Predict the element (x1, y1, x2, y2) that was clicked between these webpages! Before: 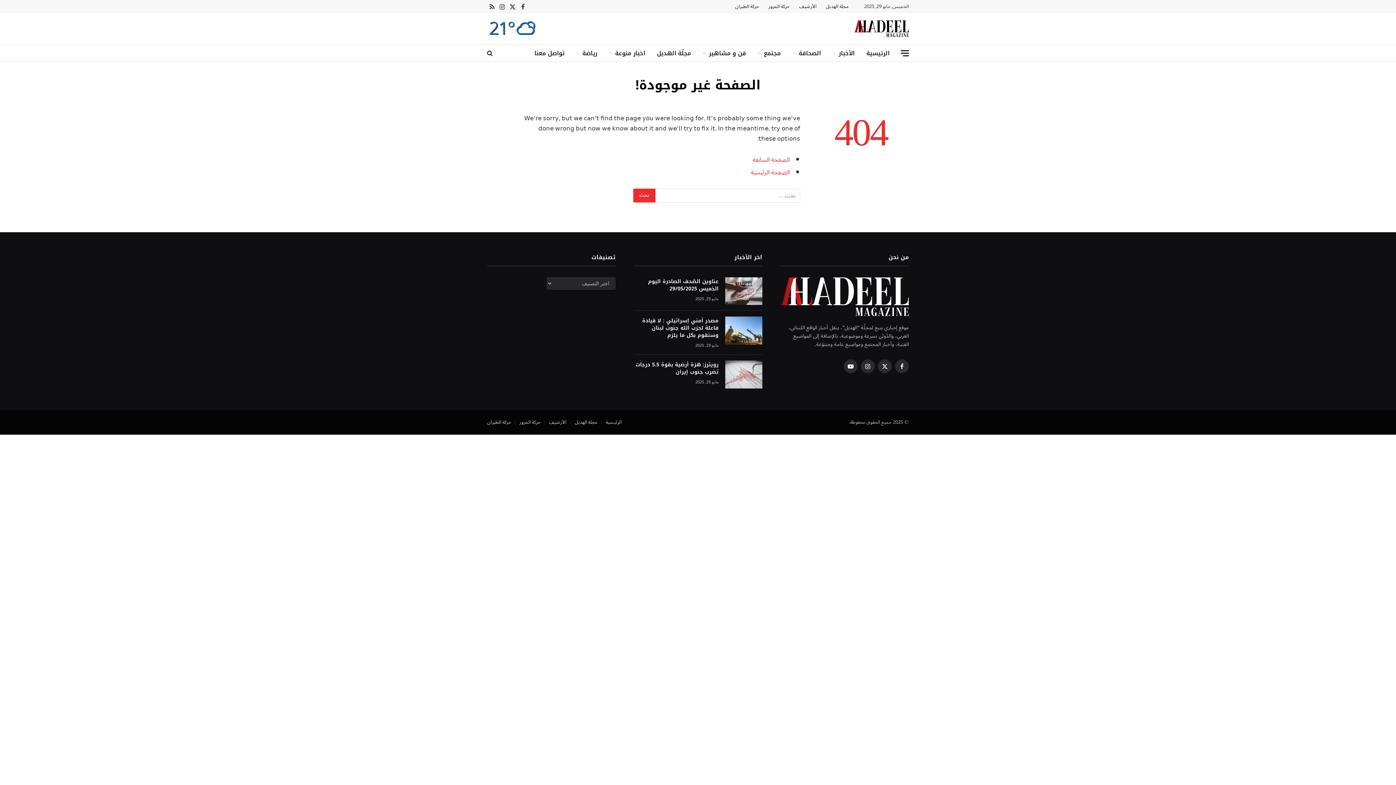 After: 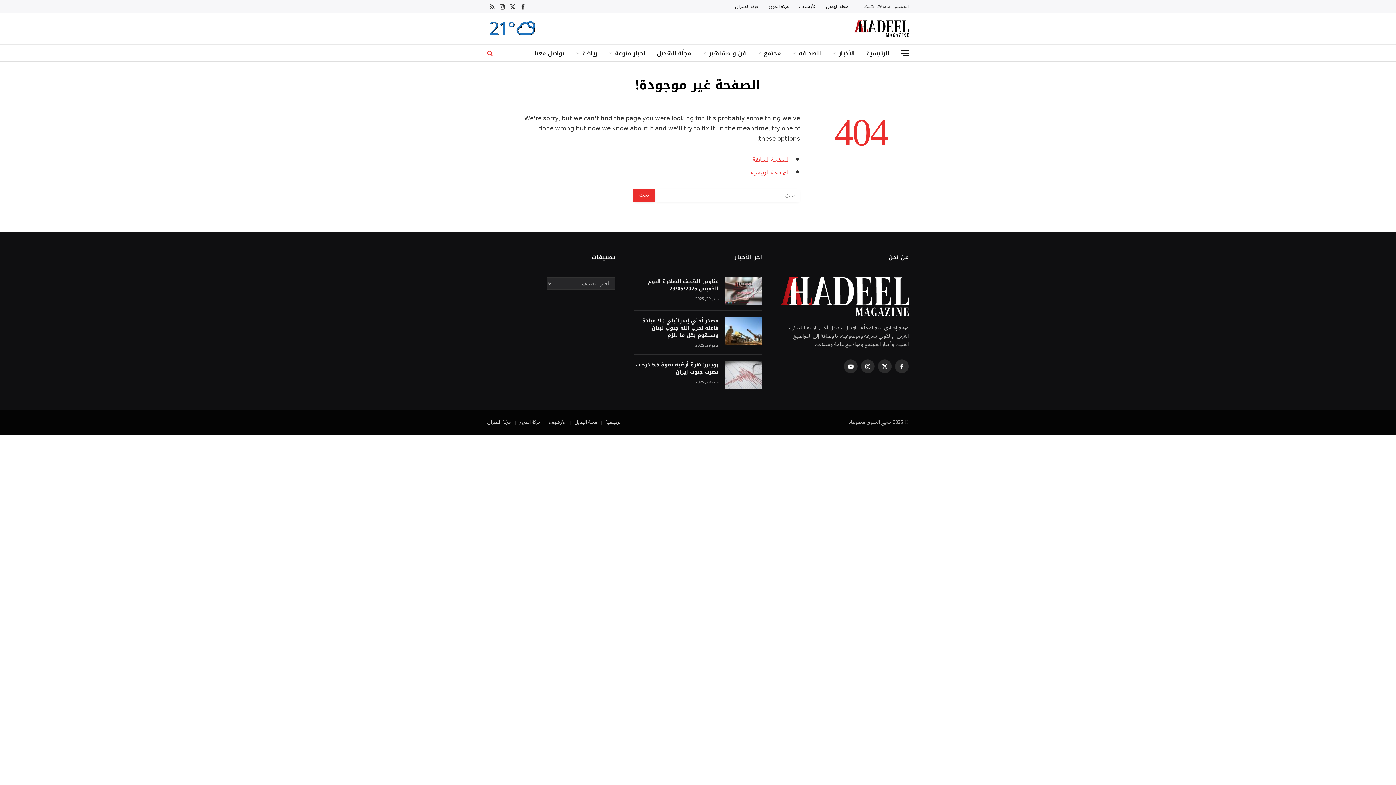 Action: bbox: (487, 44, 494, 61)